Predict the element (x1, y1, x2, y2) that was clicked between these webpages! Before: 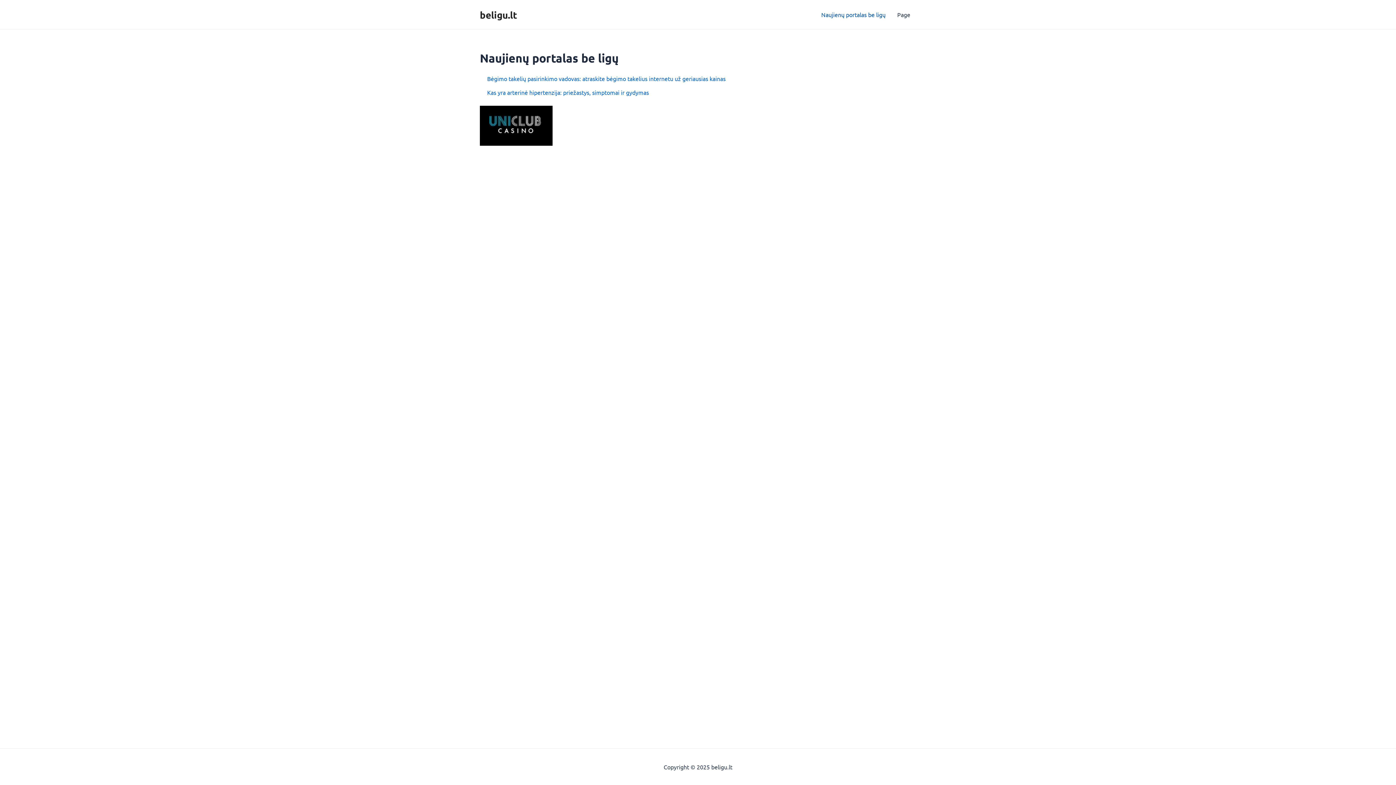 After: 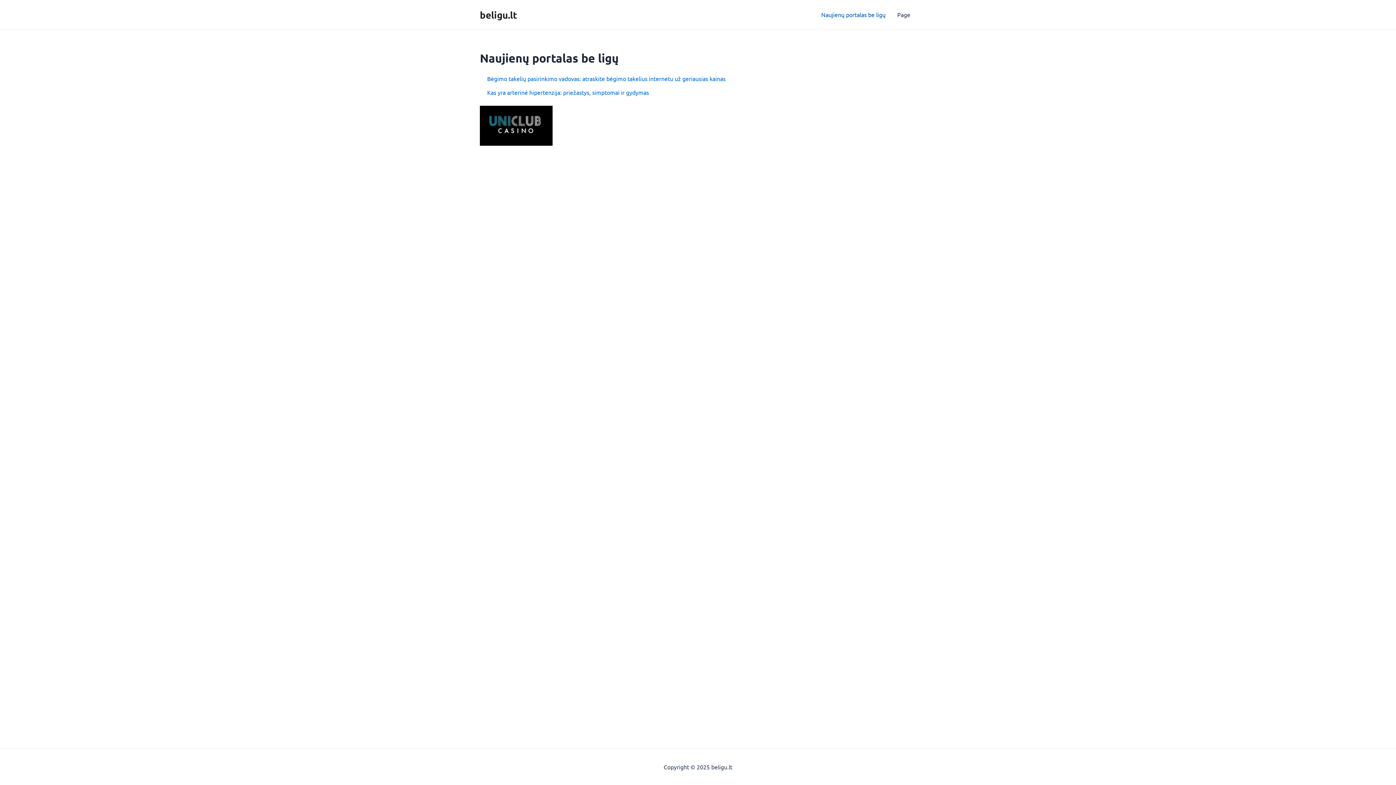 Action: bbox: (480, 8, 517, 20) label: beligu.lt